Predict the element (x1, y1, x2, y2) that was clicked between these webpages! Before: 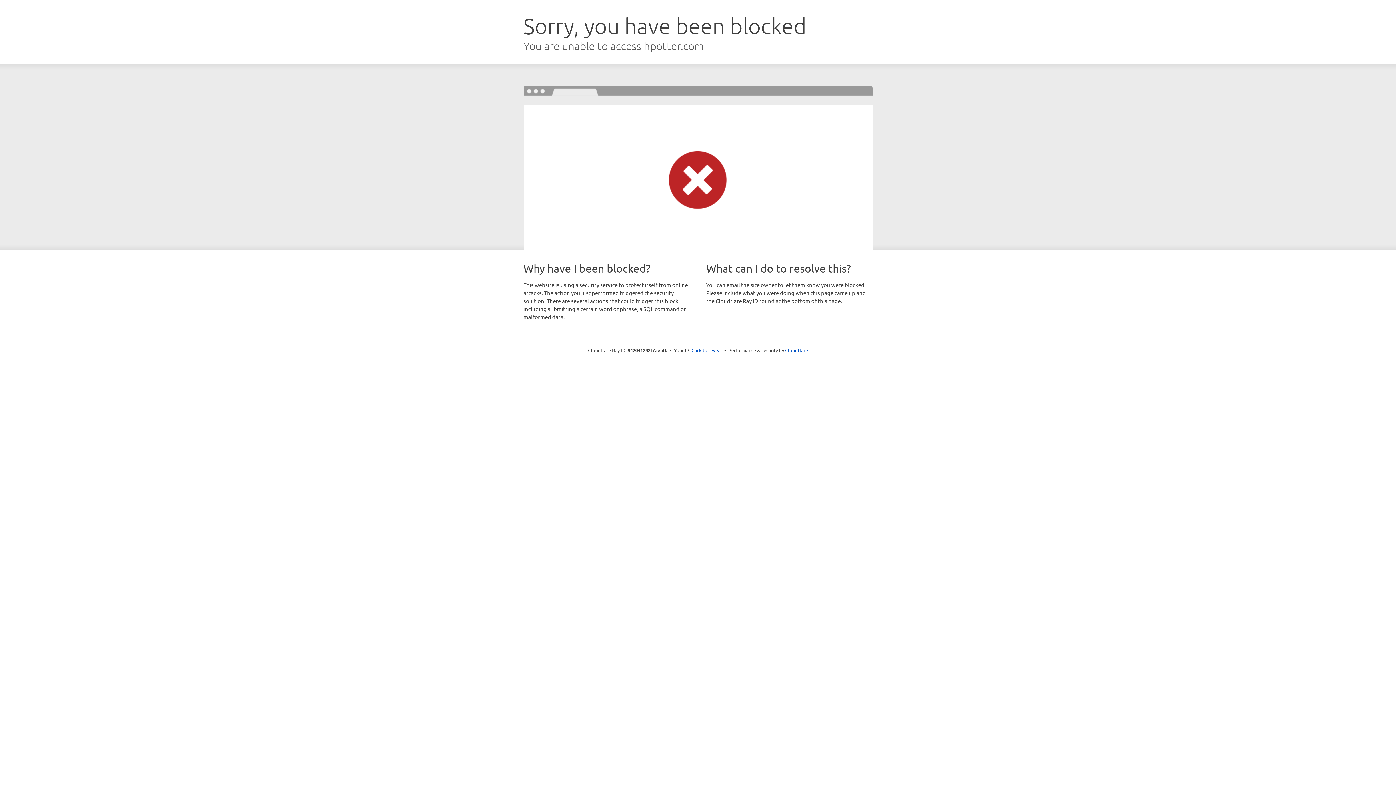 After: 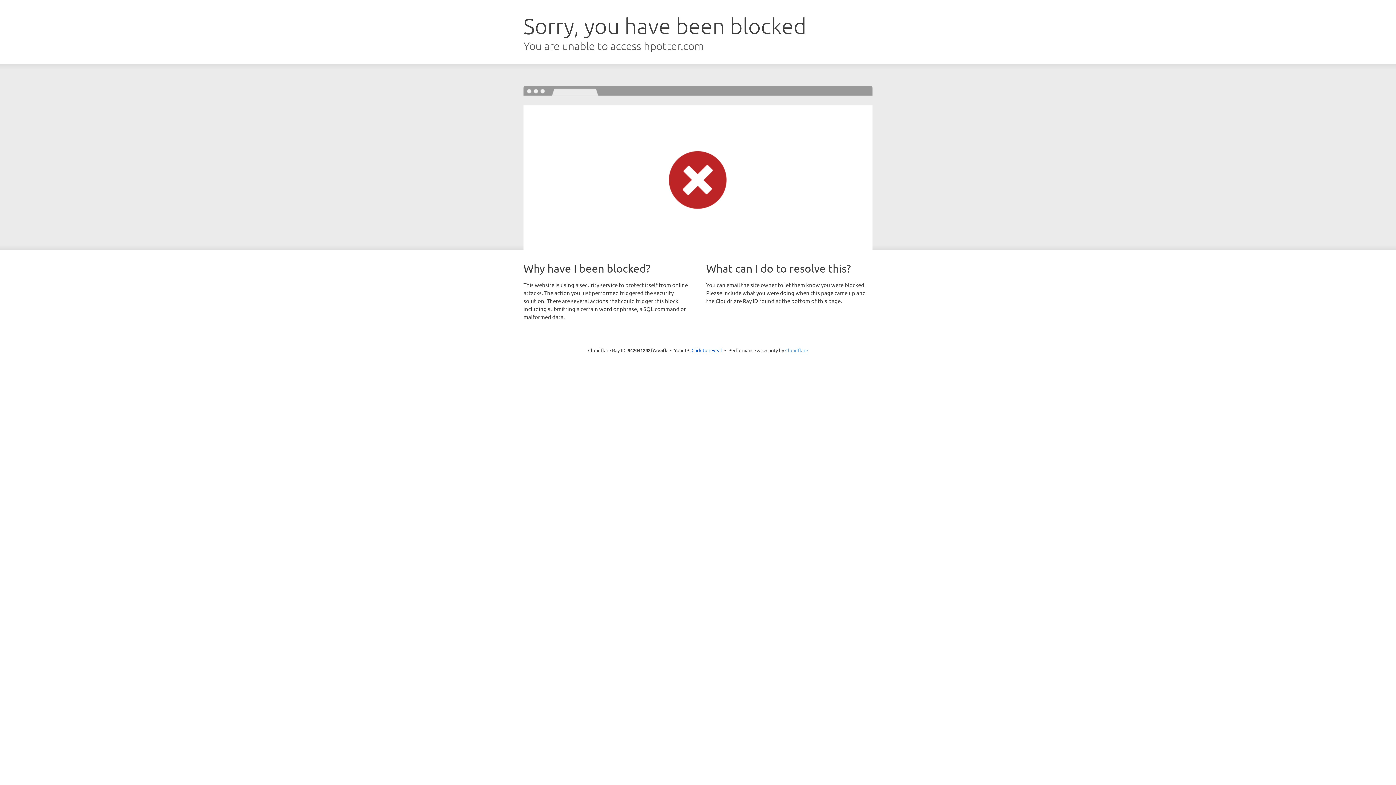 Action: label: Cloudflare bbox: (785, 347, 808, 353)